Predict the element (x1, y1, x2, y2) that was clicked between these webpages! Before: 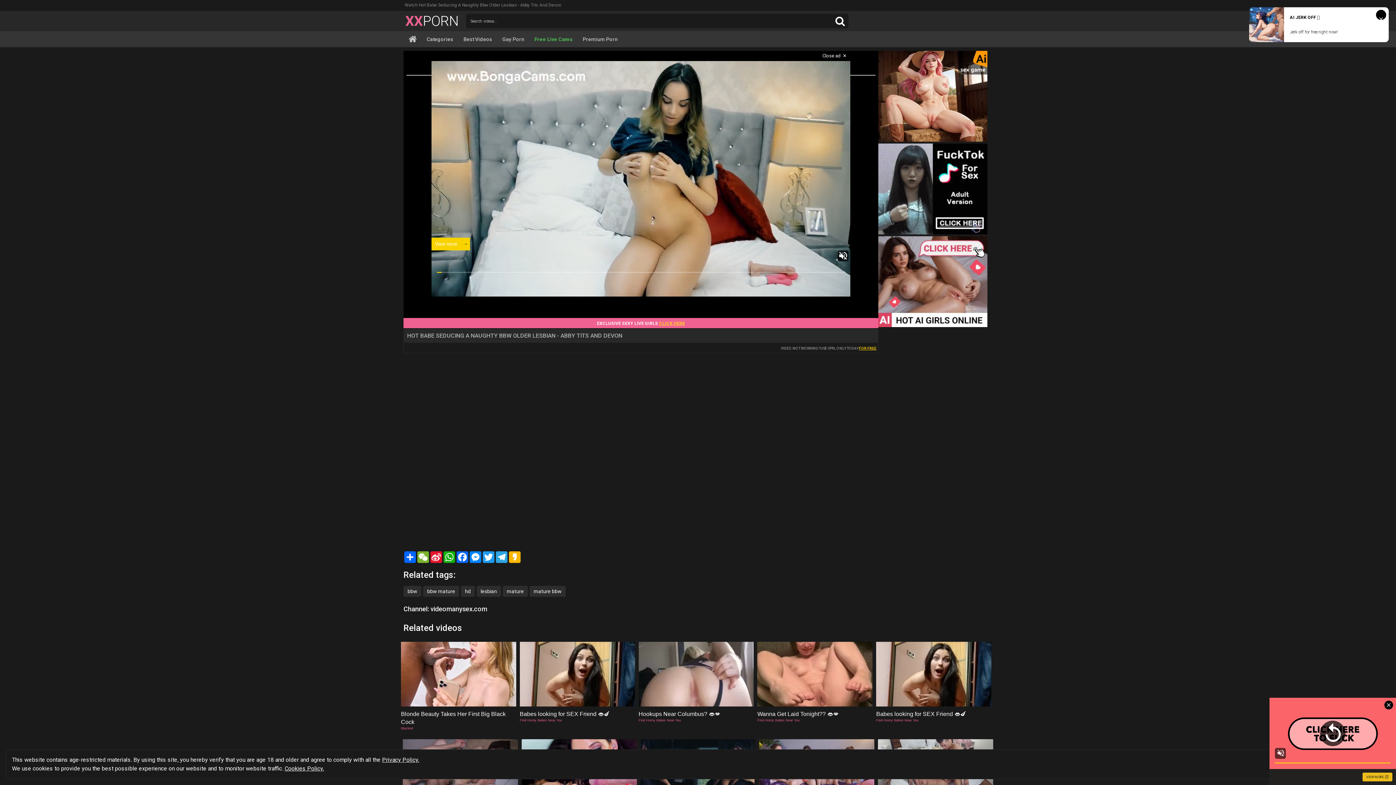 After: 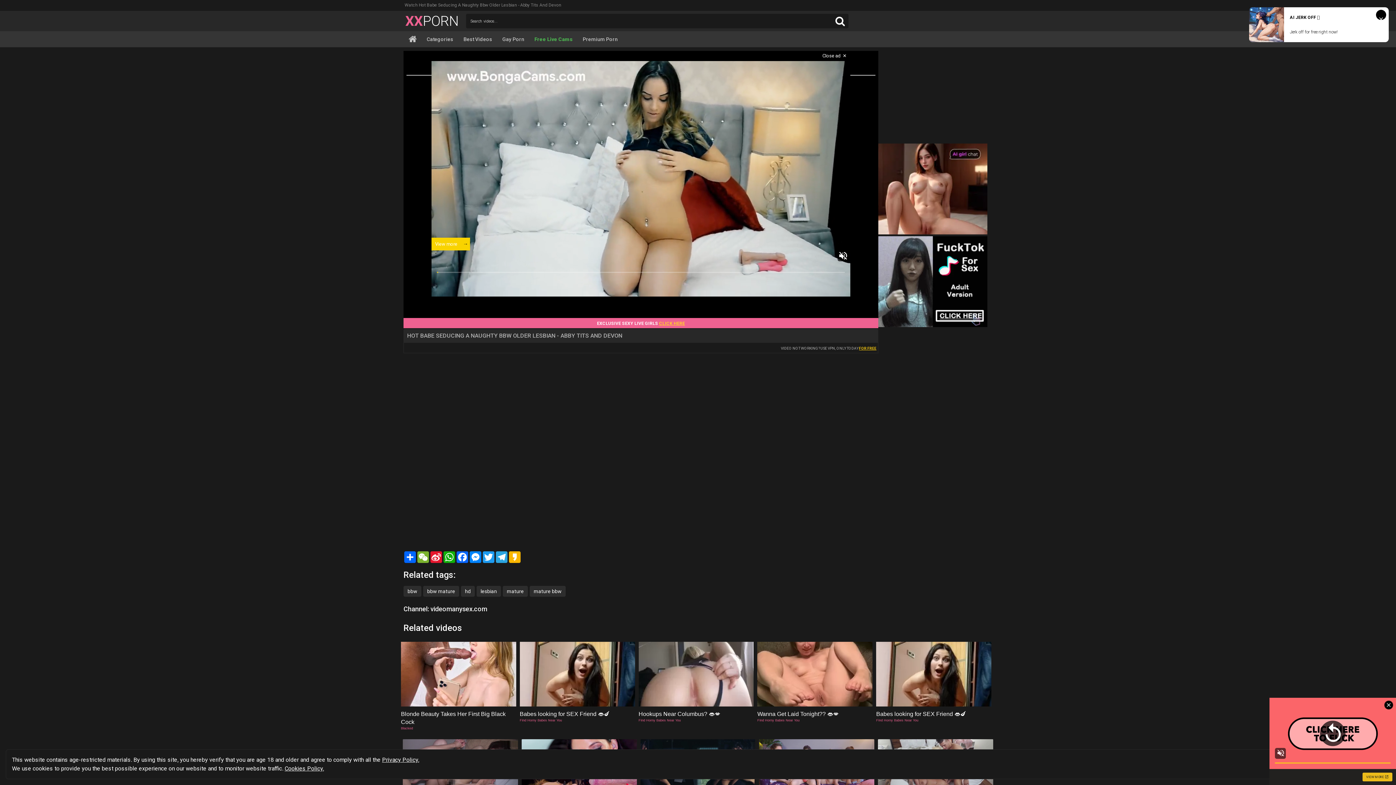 Action: label: EXCLUSIVE SEXY LIVE GIRLS CLICK HERE bbox: (597, 320, 685, 326)